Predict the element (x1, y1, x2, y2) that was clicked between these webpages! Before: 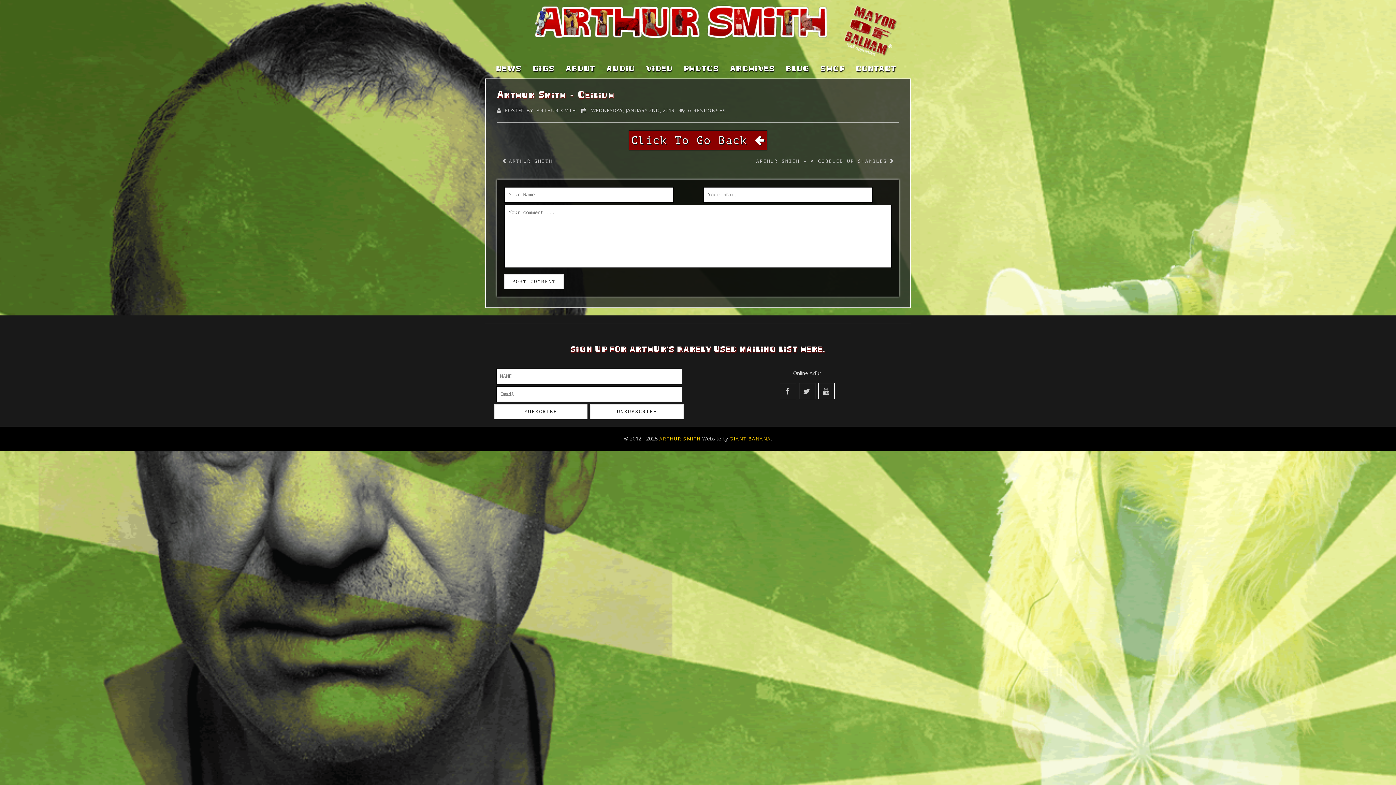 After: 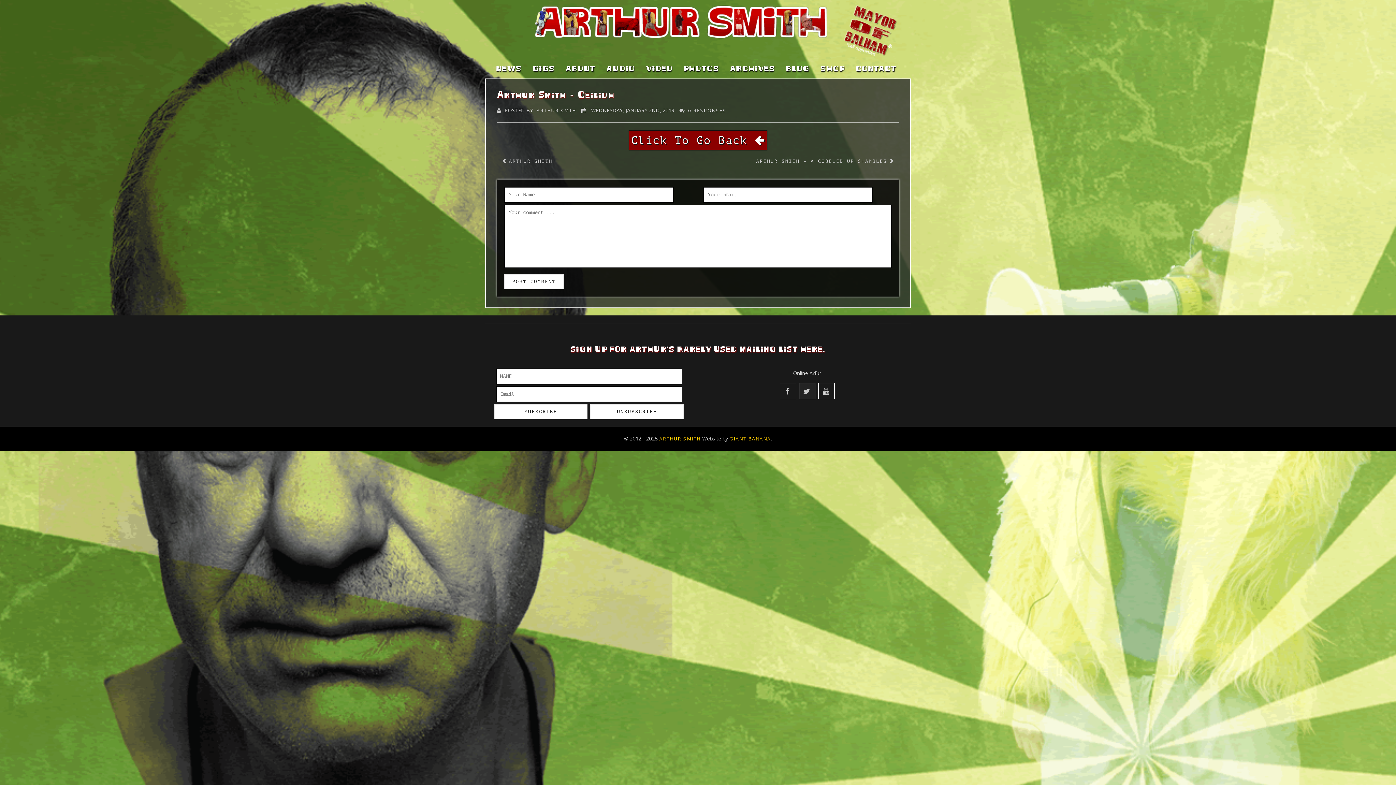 Action: bbox: (799, 383, 815, 399)